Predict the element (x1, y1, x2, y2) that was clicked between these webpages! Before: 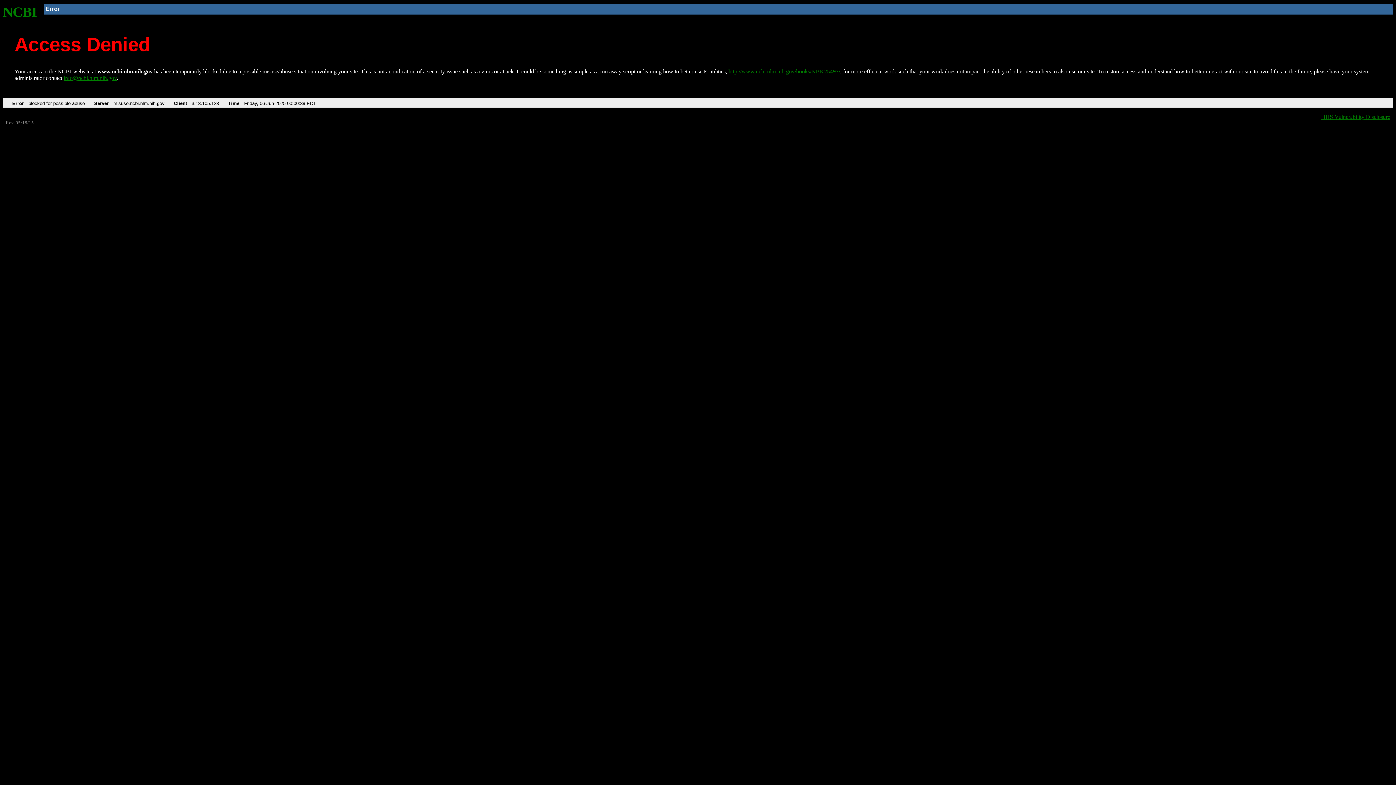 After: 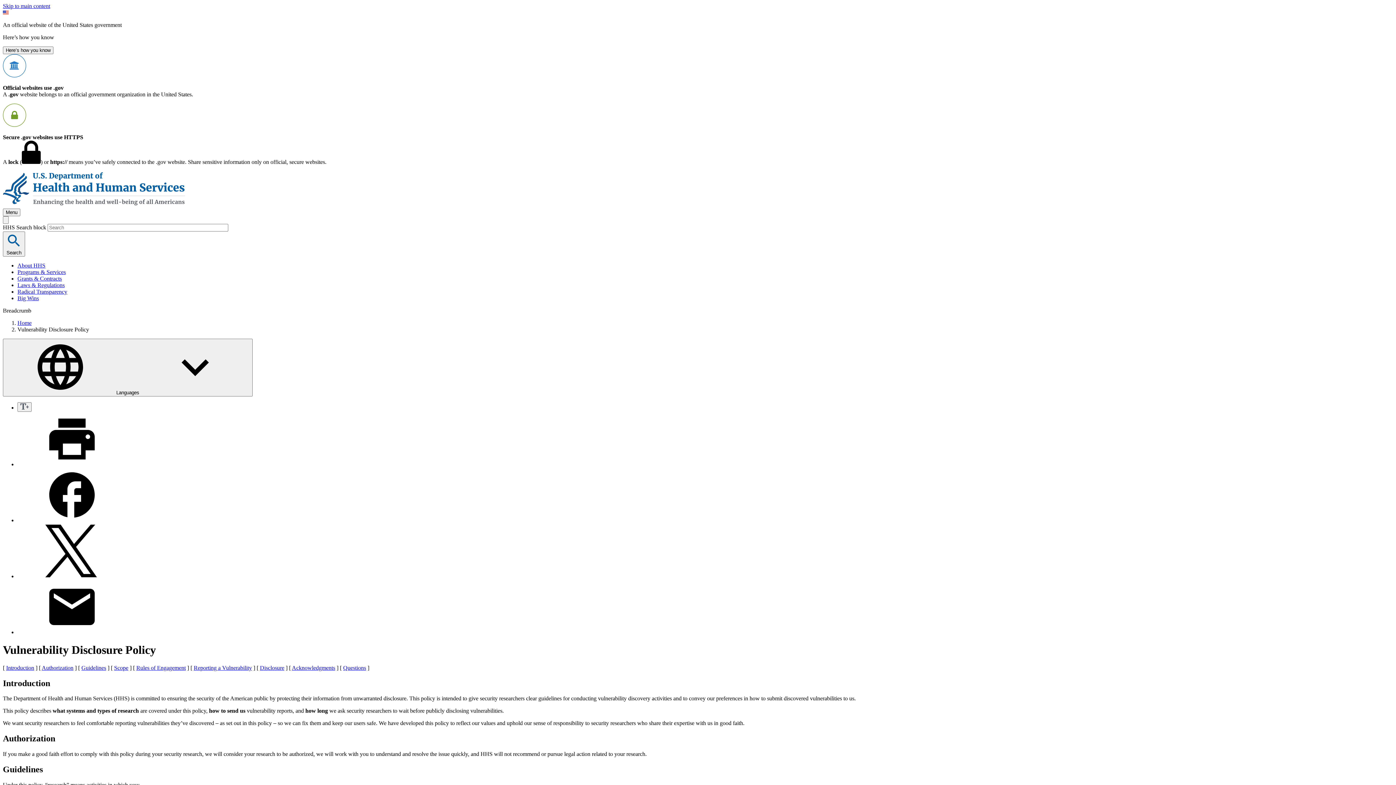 Action: bbox: (1321, 113, 1390, 119) label: HHS Vulnerability Disclosure